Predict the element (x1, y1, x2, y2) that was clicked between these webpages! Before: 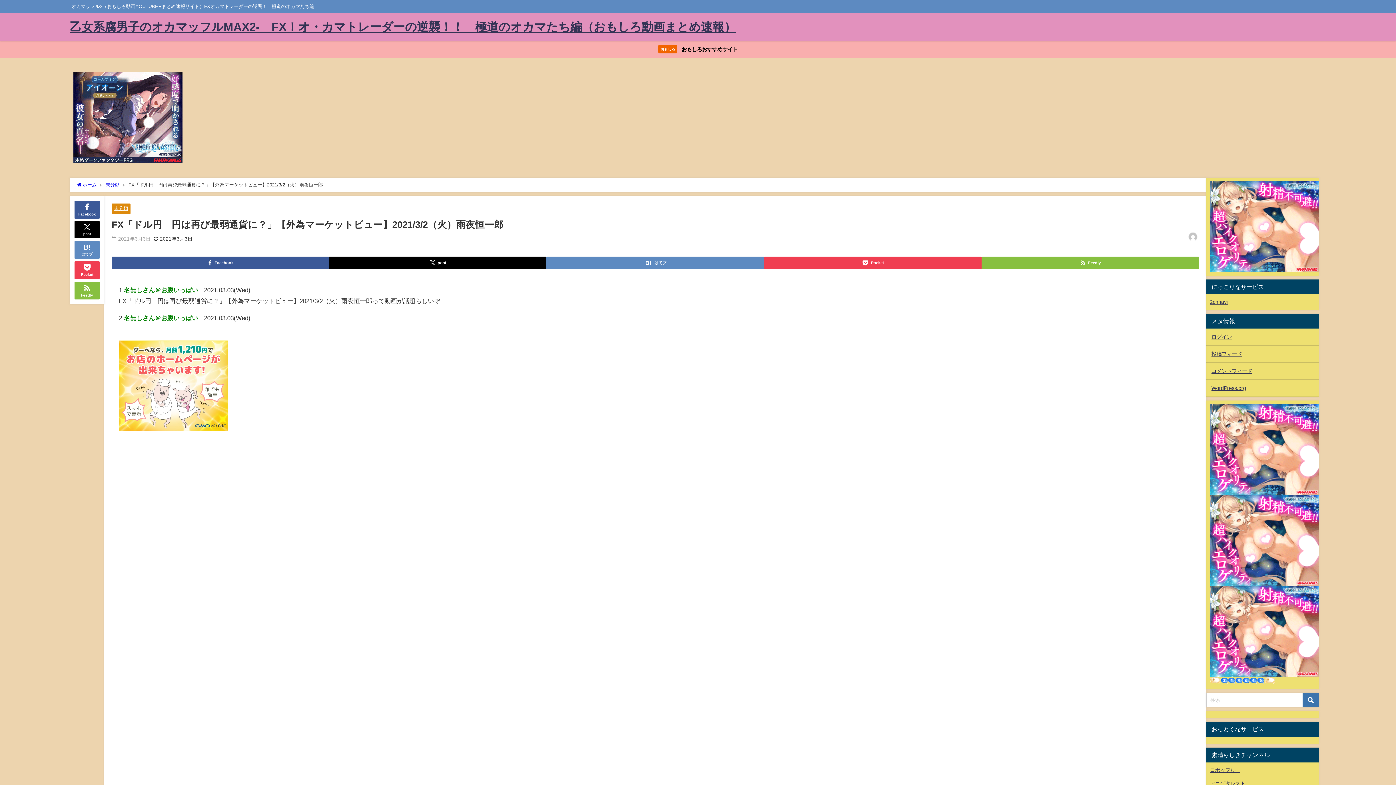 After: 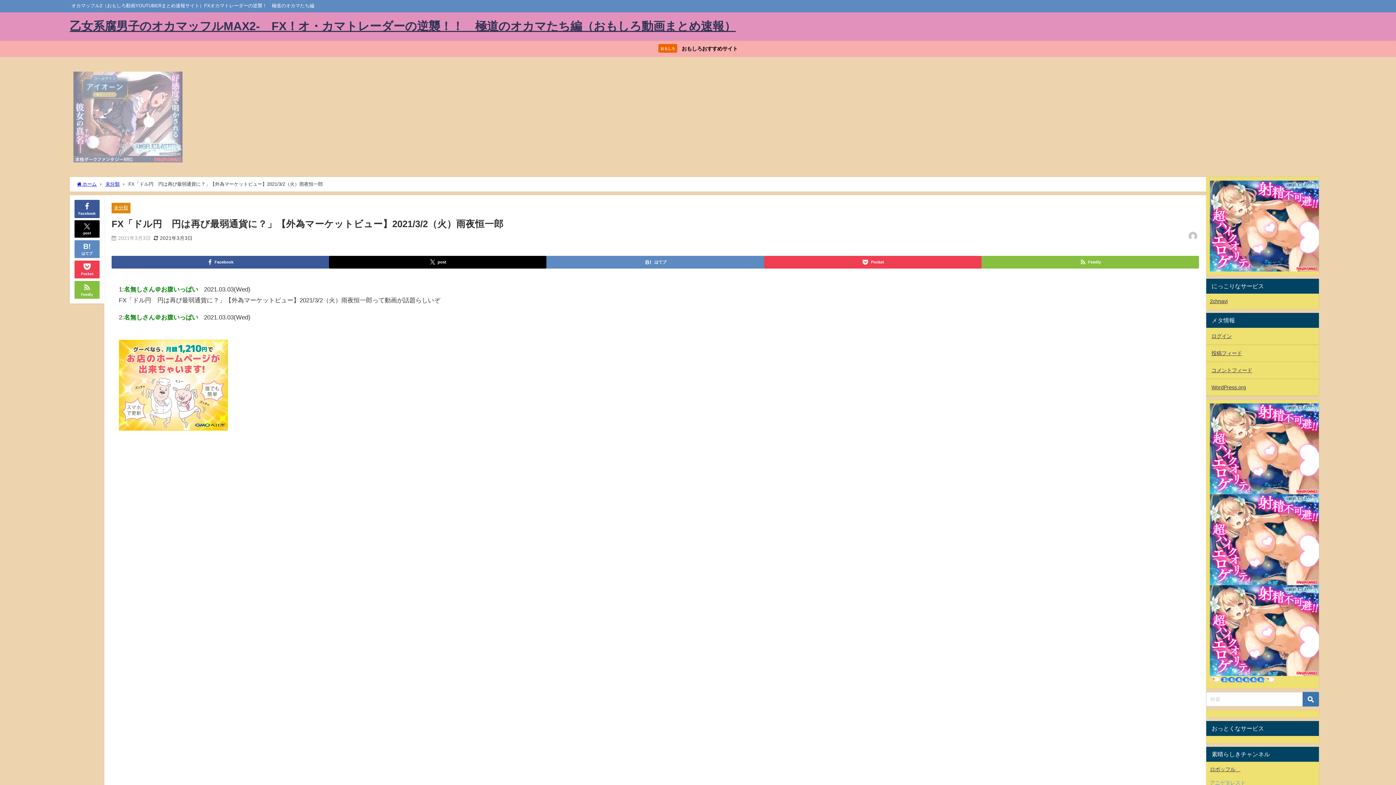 Action: bbox: (1210, 781, 1245, 786) label: アニゲタレスト